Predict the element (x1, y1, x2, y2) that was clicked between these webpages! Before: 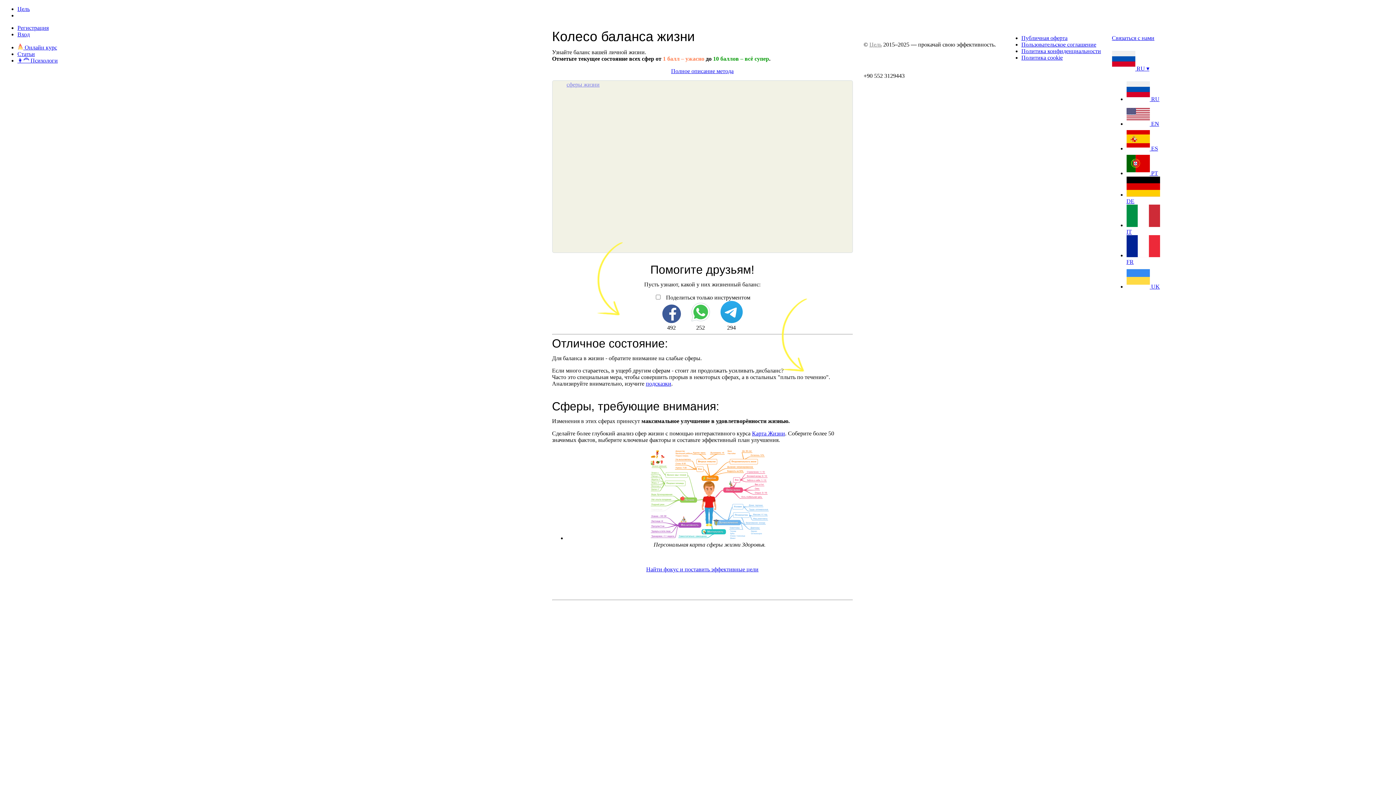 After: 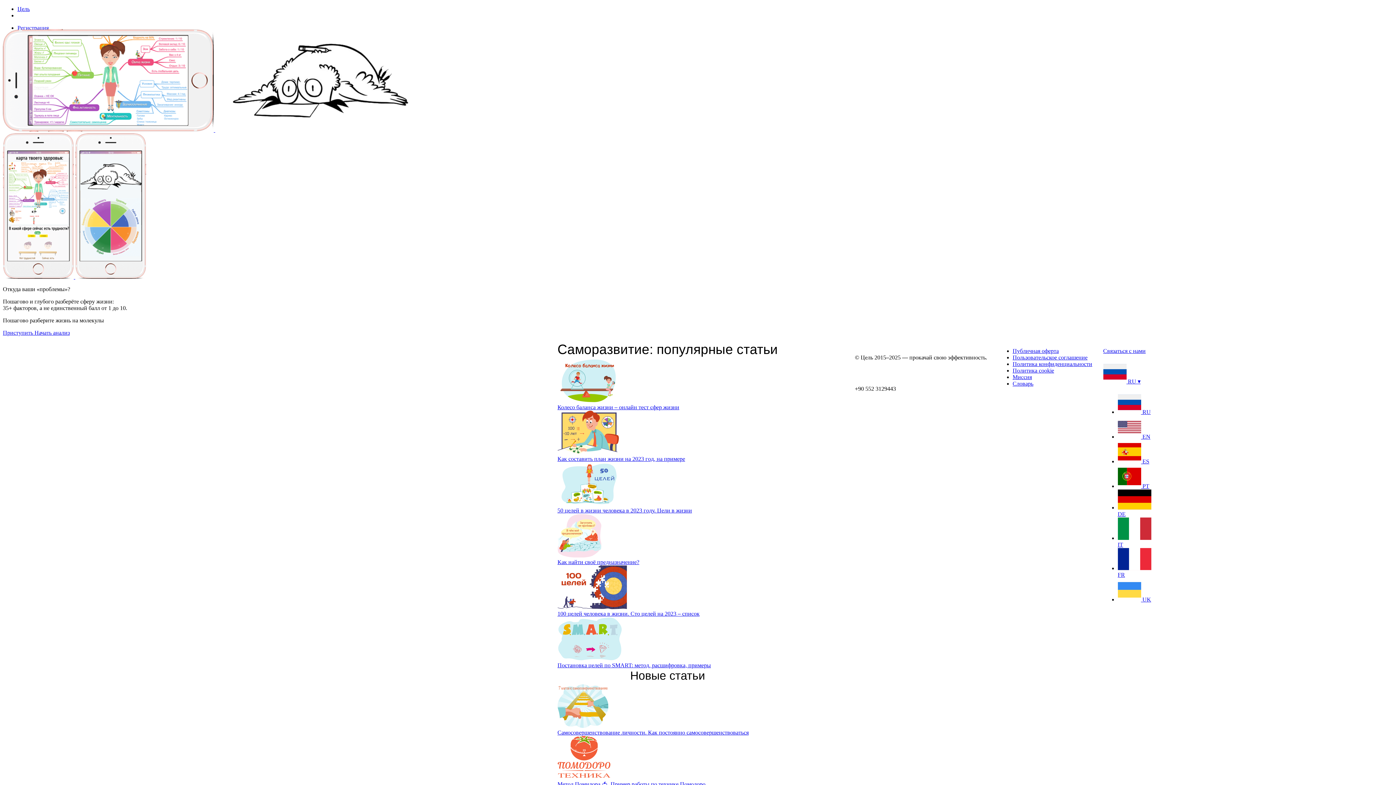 Action: label: Цель bbox: (17, 5, 29, 12)